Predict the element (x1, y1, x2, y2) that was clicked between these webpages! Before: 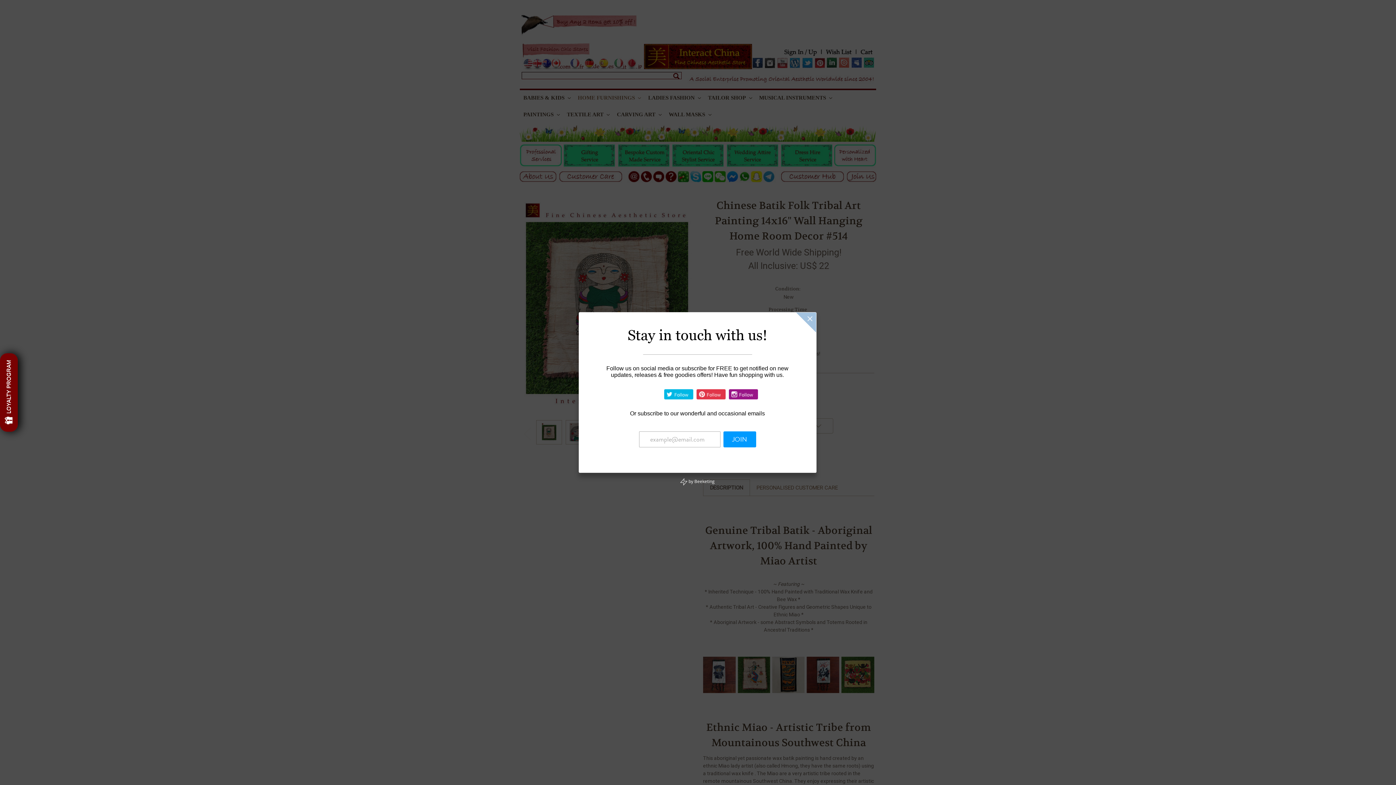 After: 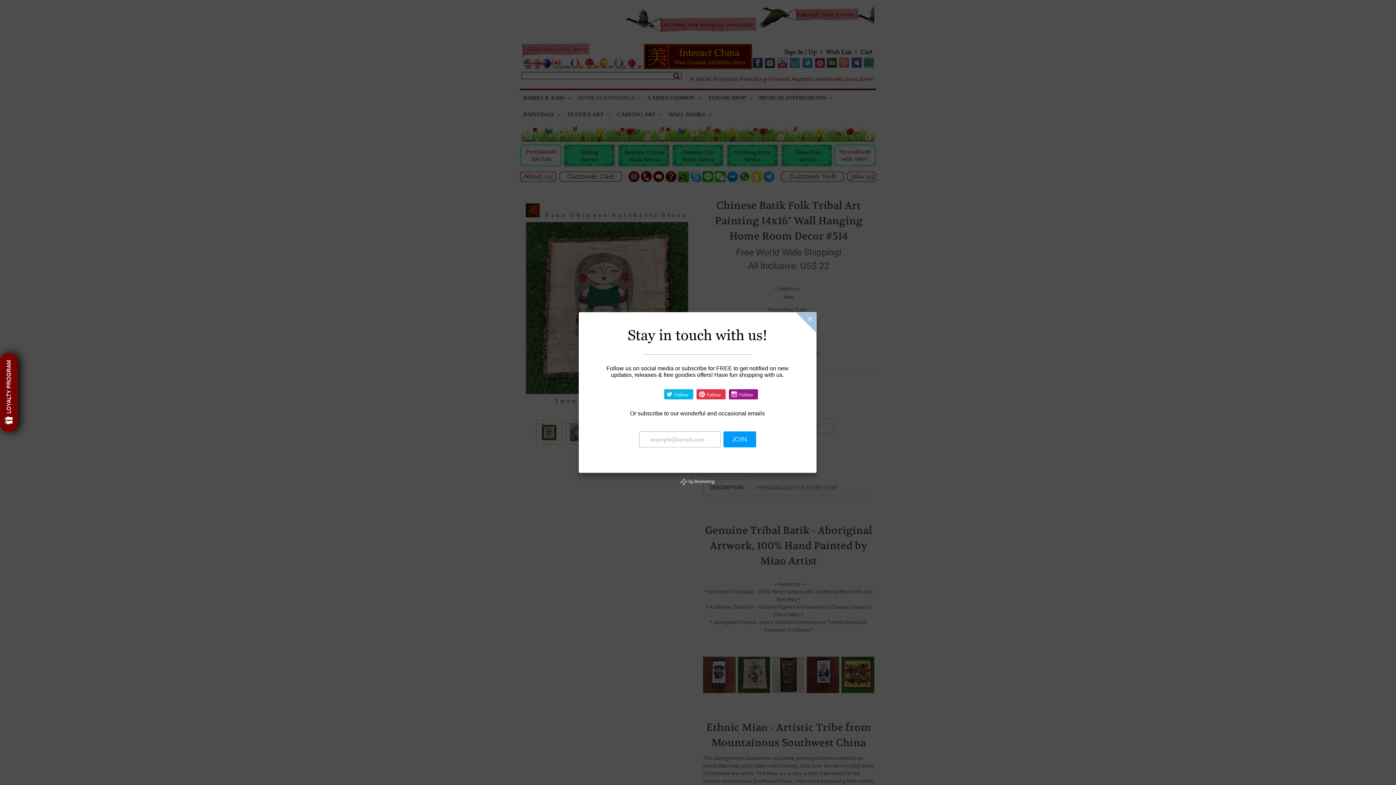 Action: bbox: (680, 478, 714, 484) label:  by Beeketing